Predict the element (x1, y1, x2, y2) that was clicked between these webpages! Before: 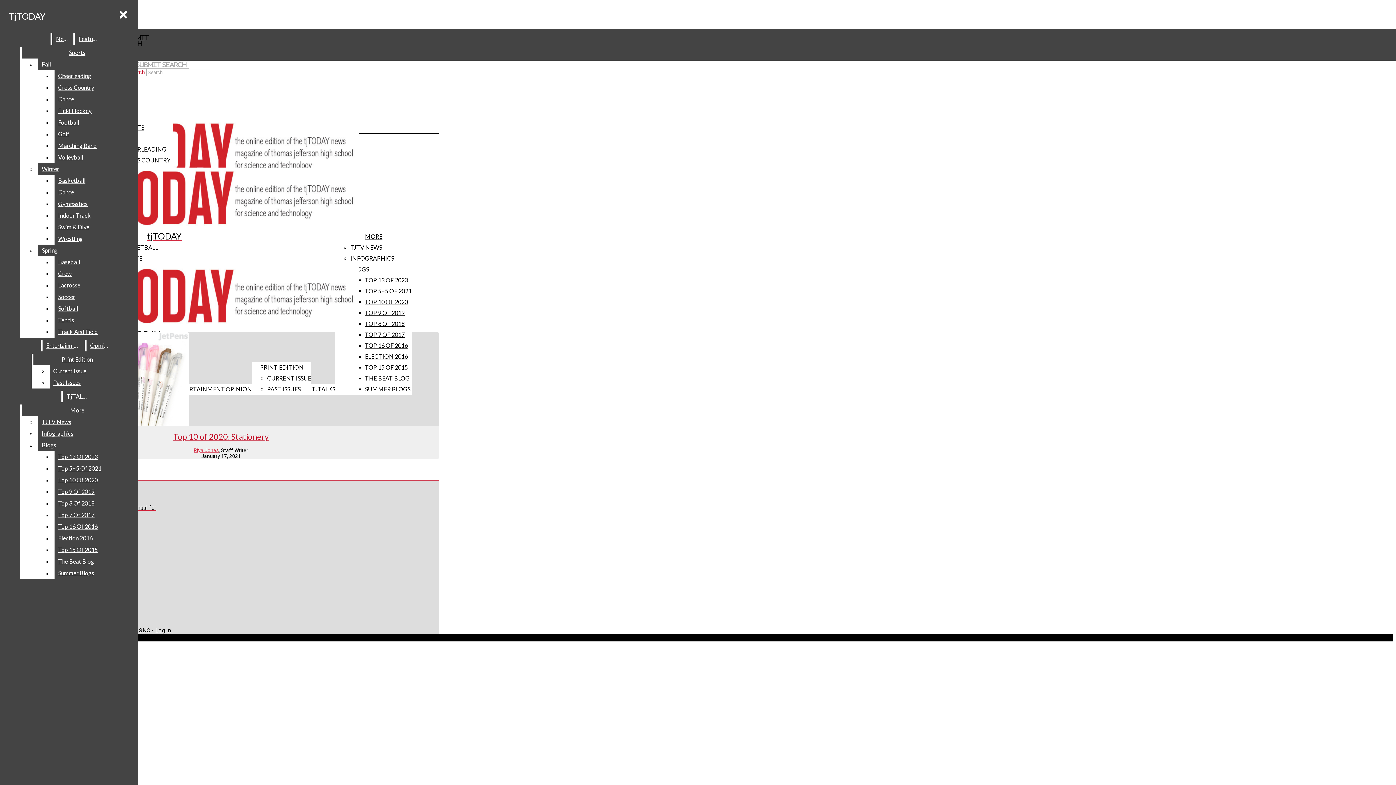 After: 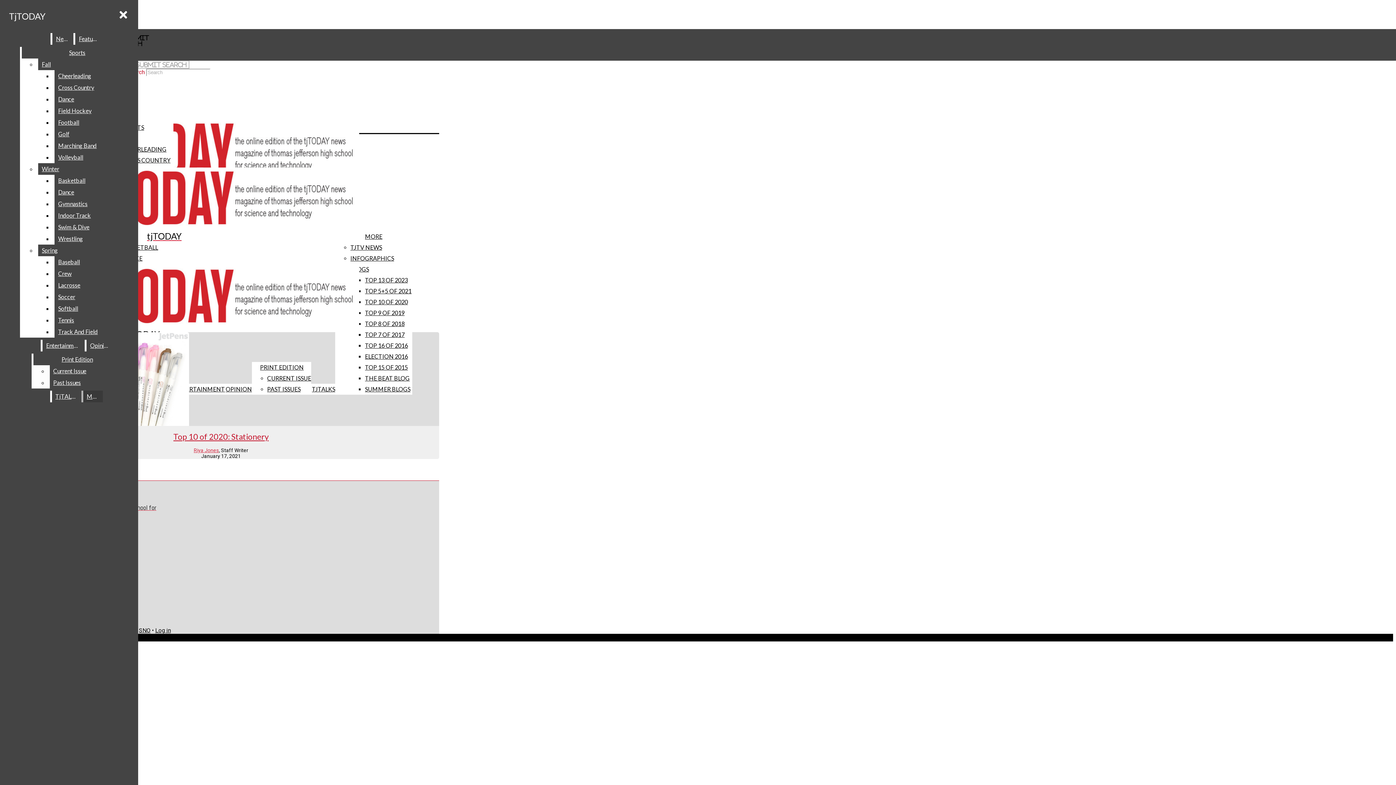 Action: label: Current Issue bbox: (49, 365, 121, 377)